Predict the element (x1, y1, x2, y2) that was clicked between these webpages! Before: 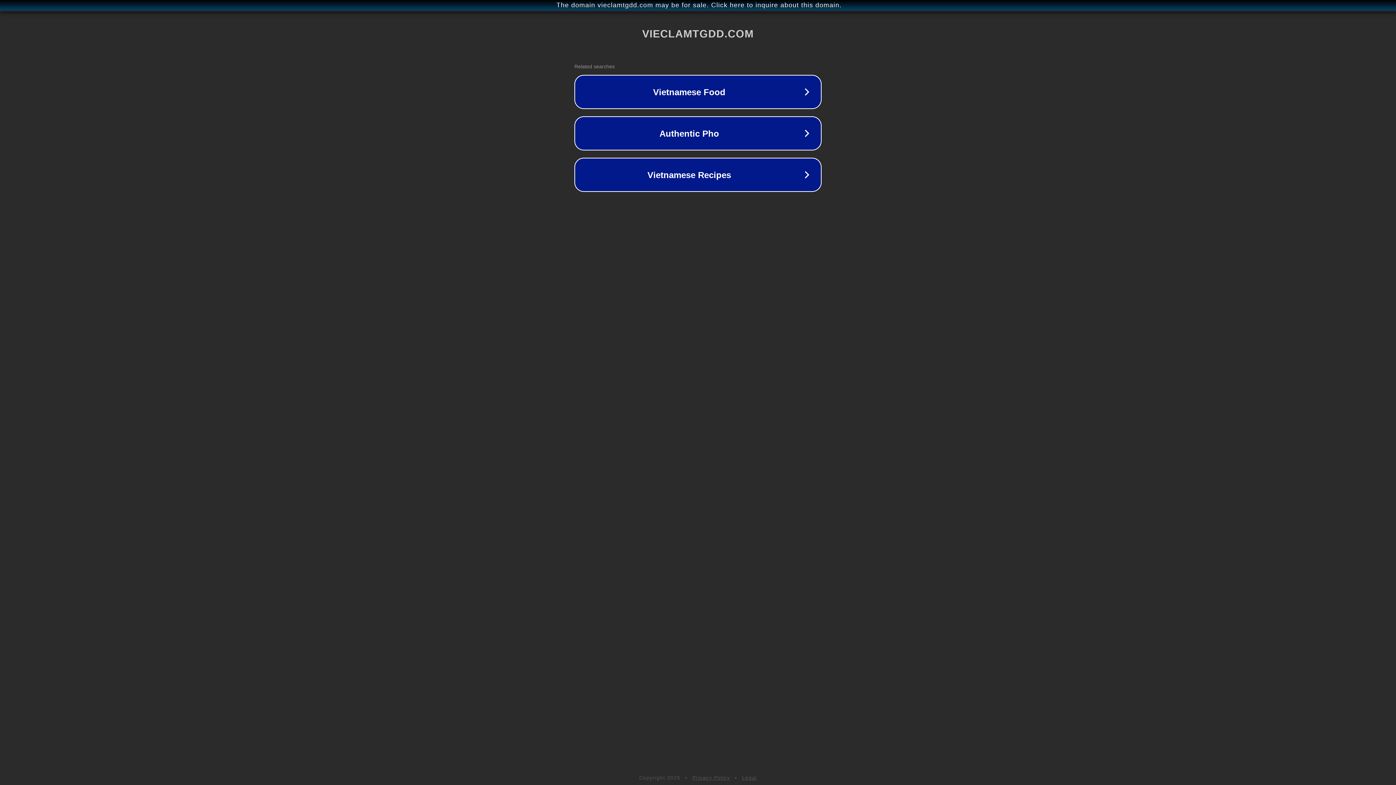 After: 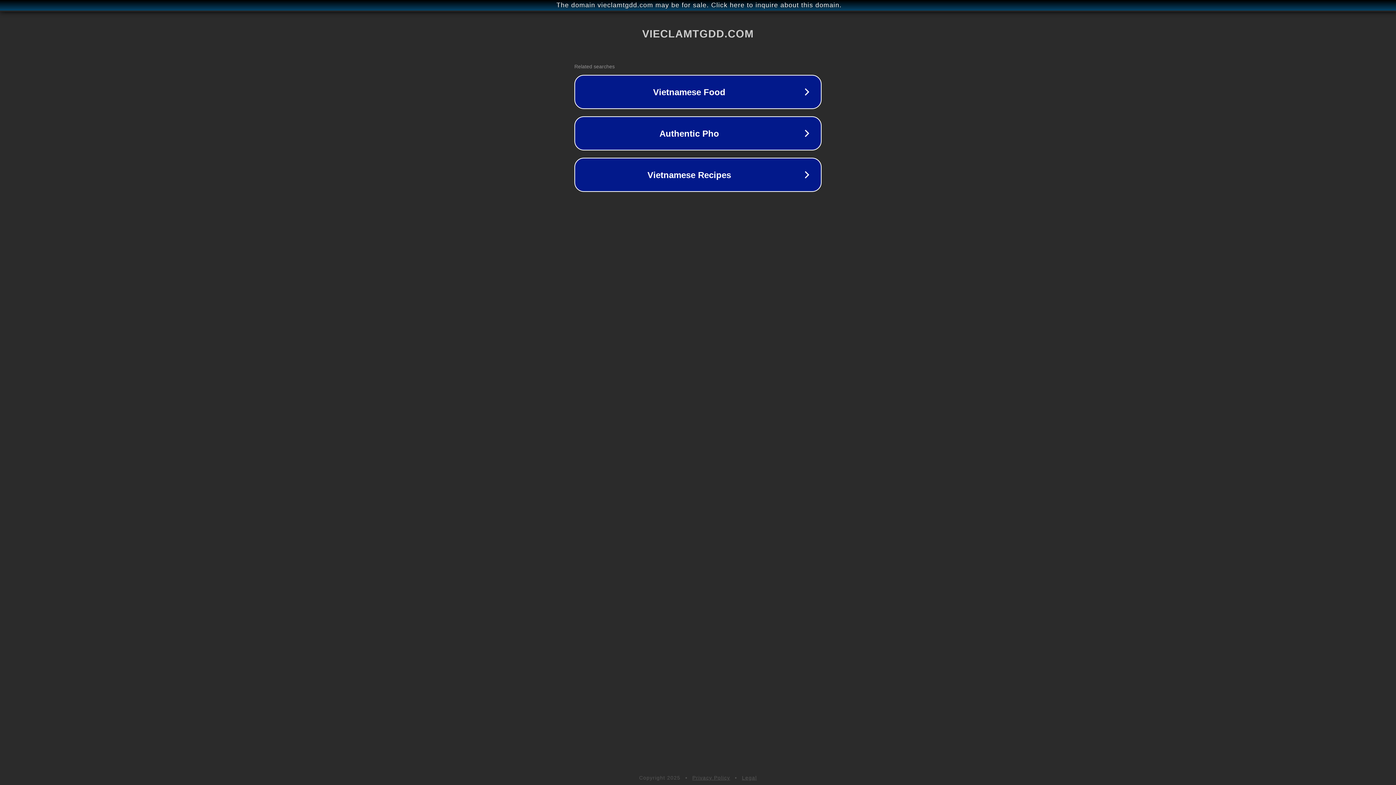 Action: label: Privacy Policy bbox: (692, 775, 730, 781)